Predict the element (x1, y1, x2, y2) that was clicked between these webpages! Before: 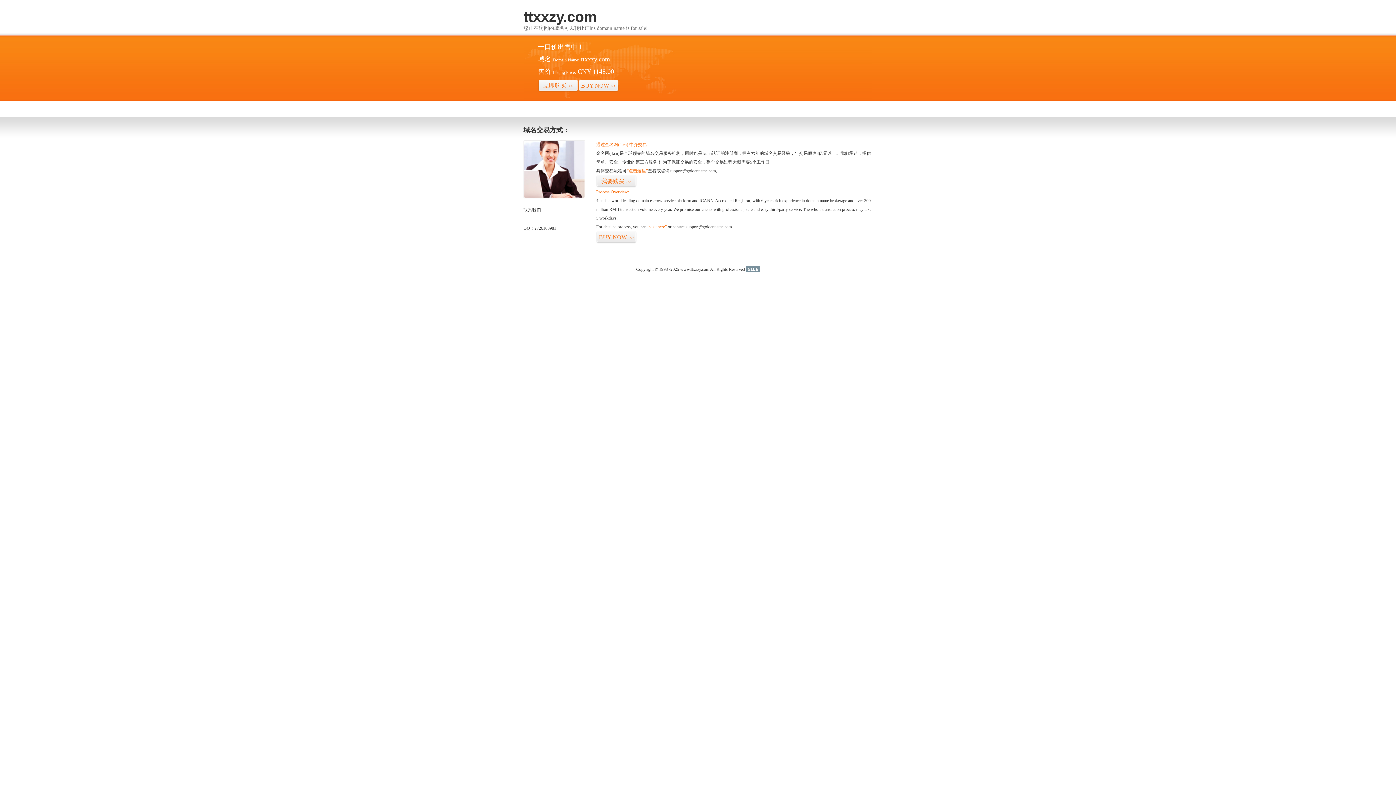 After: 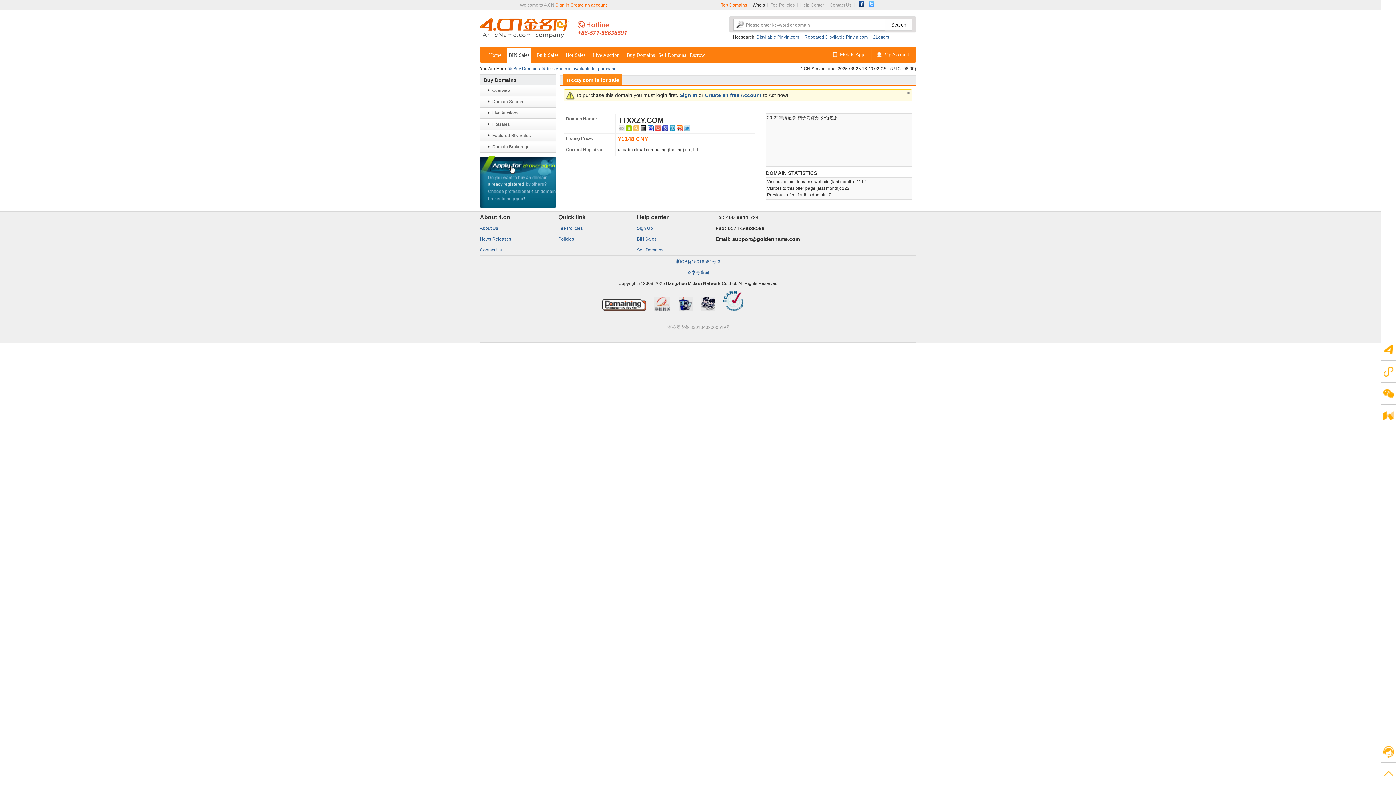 Action: label: “点击这里” bbox: (626, 168, 648, 173)